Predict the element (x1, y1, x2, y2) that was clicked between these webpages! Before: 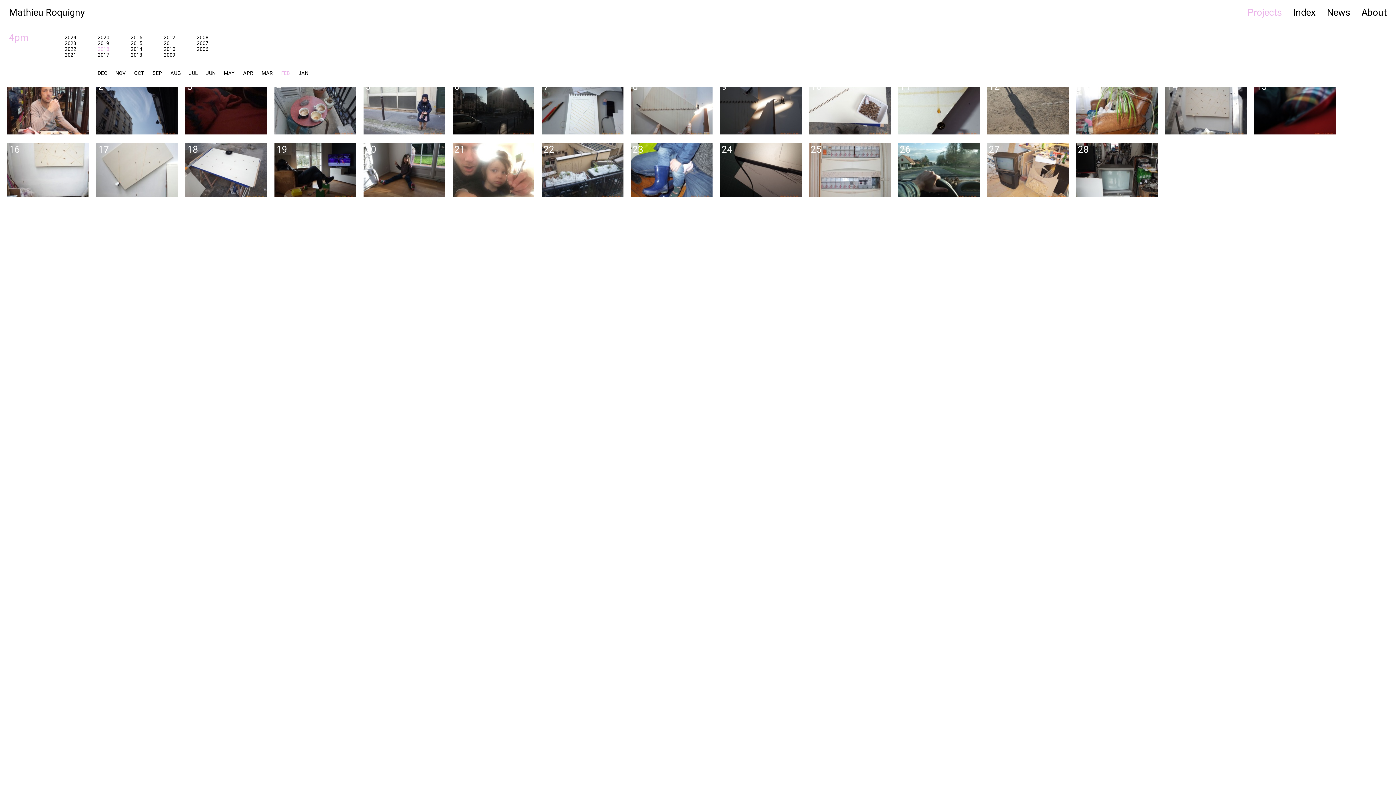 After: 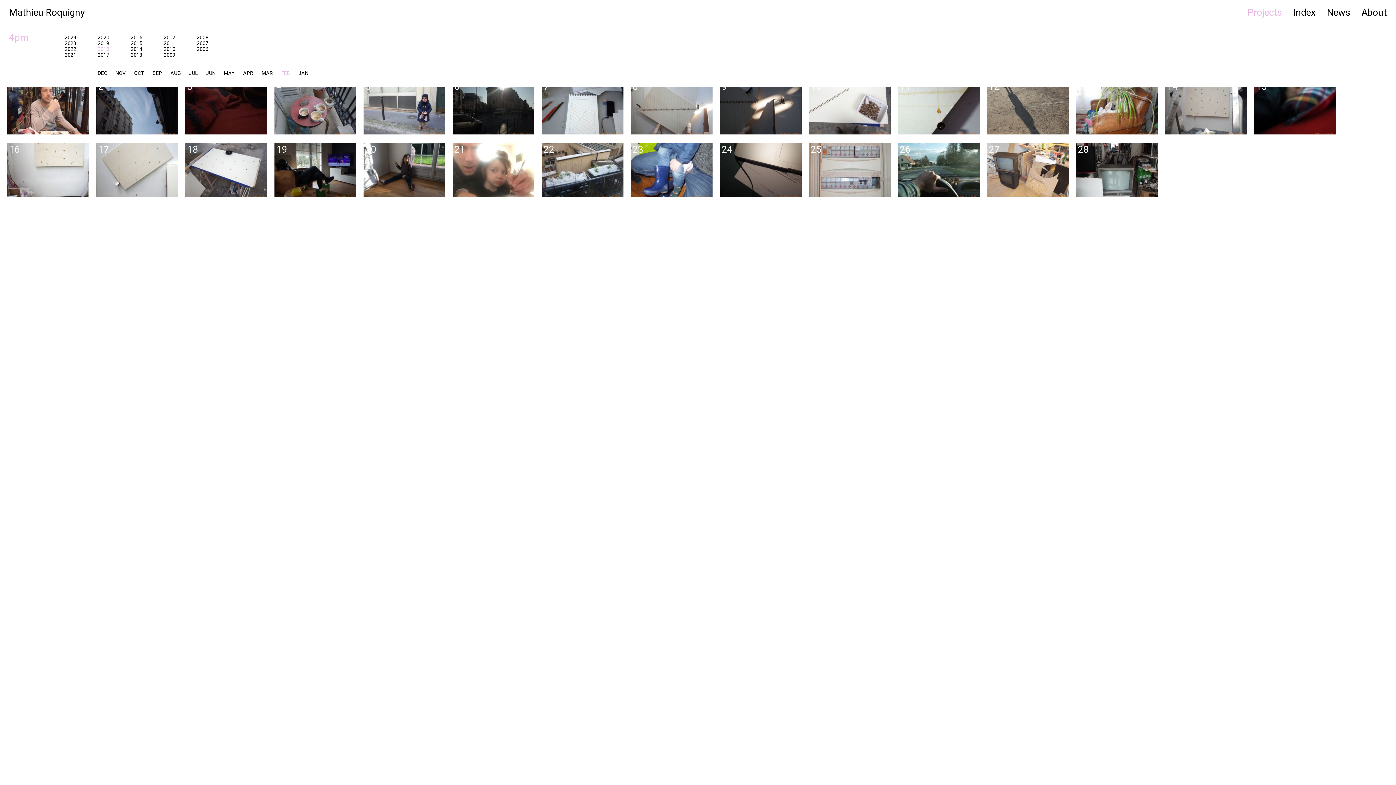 Action: label: FEB bbox: (281, 70, 290, 76)